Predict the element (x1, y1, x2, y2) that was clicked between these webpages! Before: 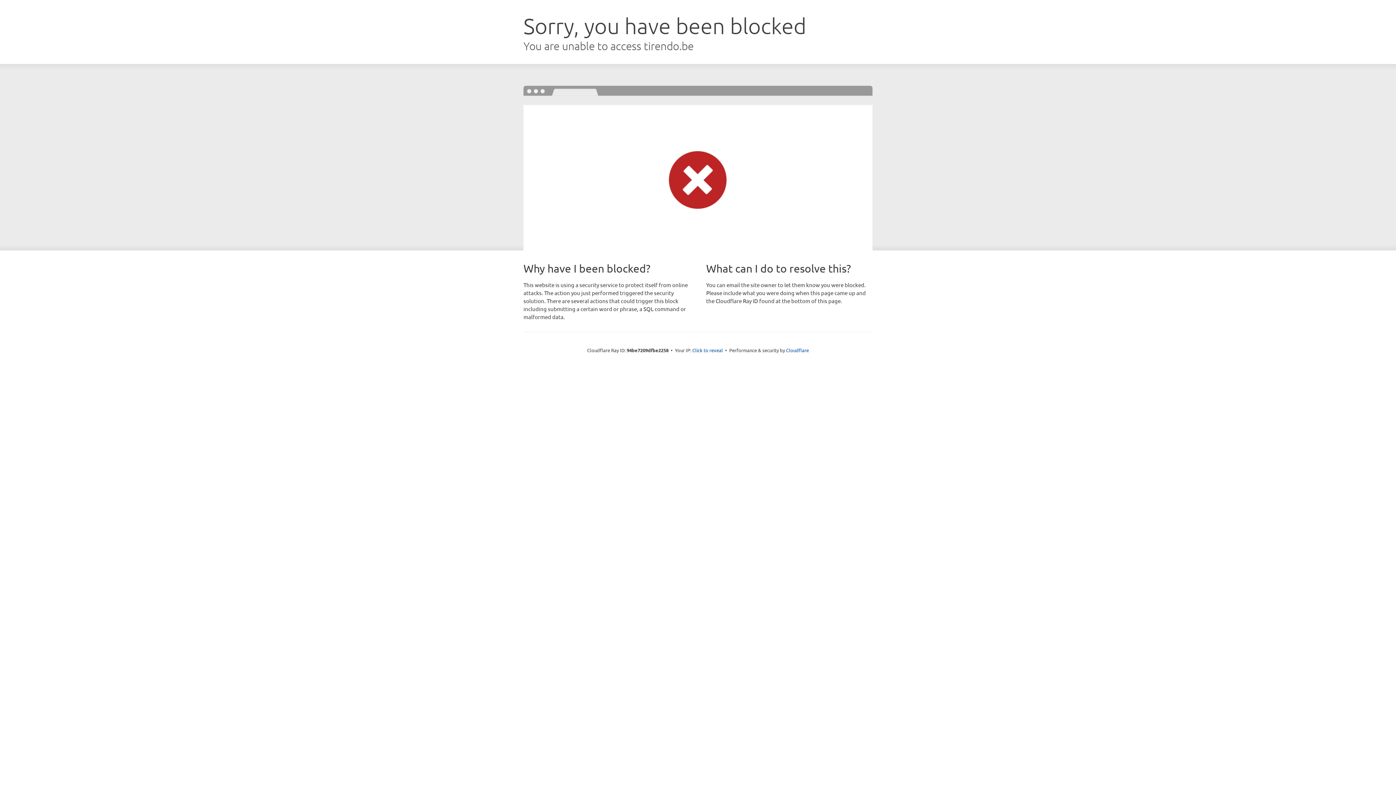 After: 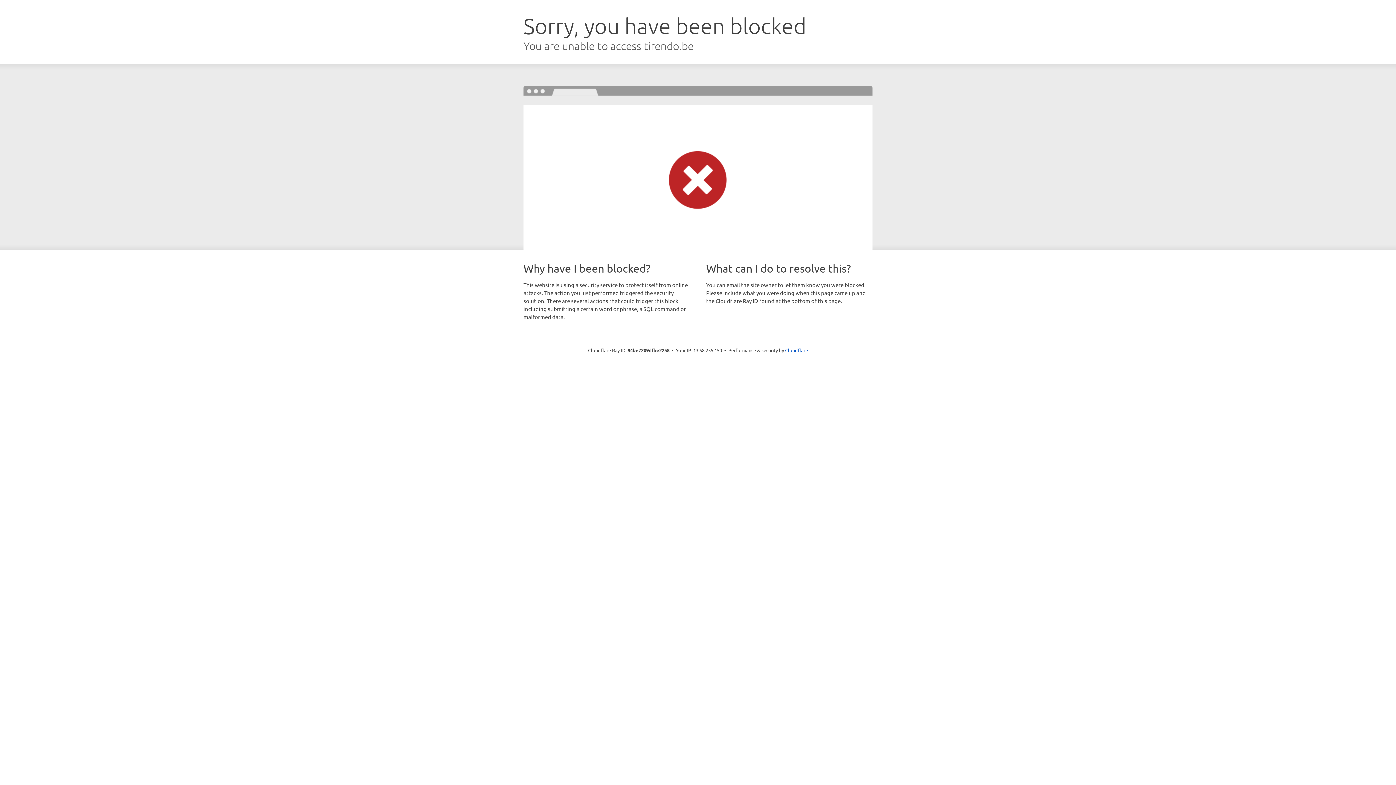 Action: label: Click to reveal bbox: (692, 346, 723, 353)